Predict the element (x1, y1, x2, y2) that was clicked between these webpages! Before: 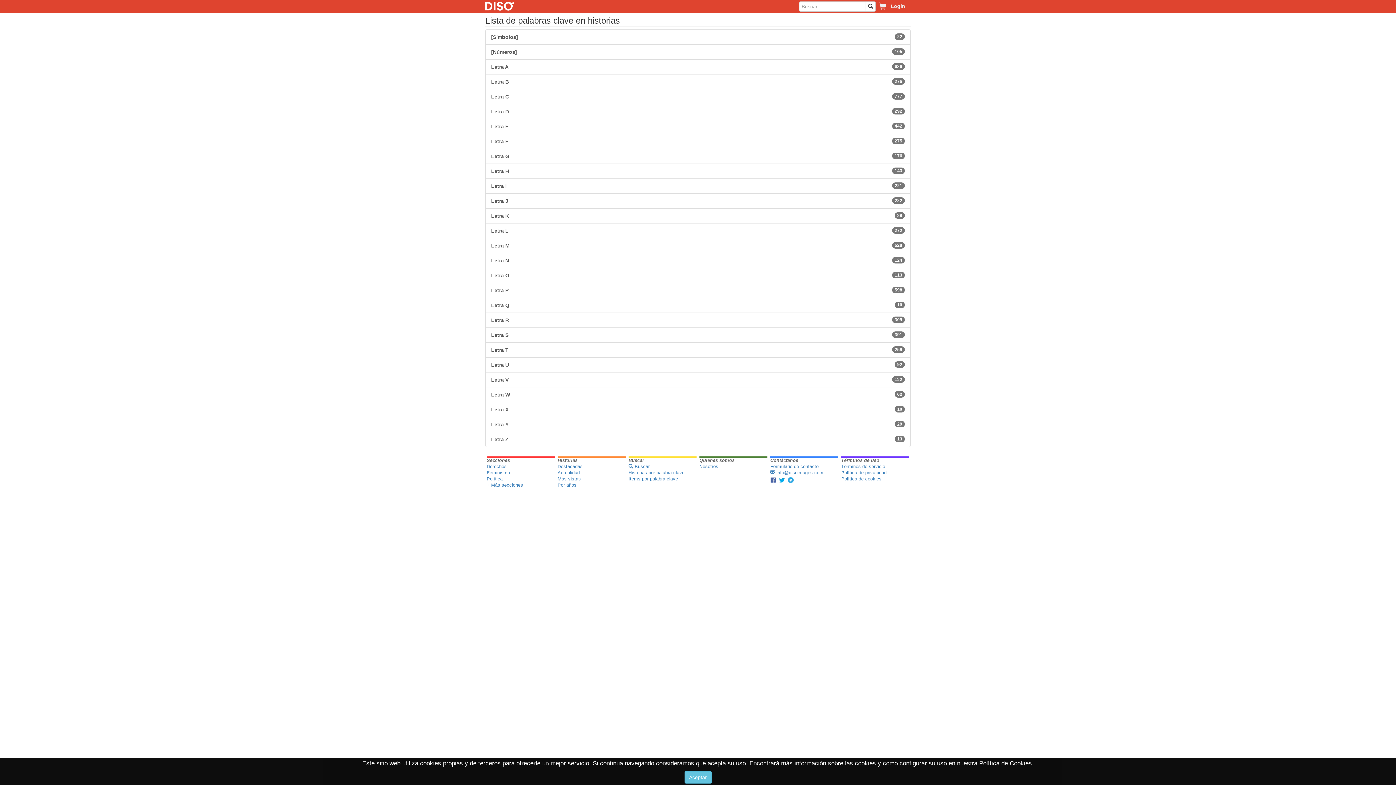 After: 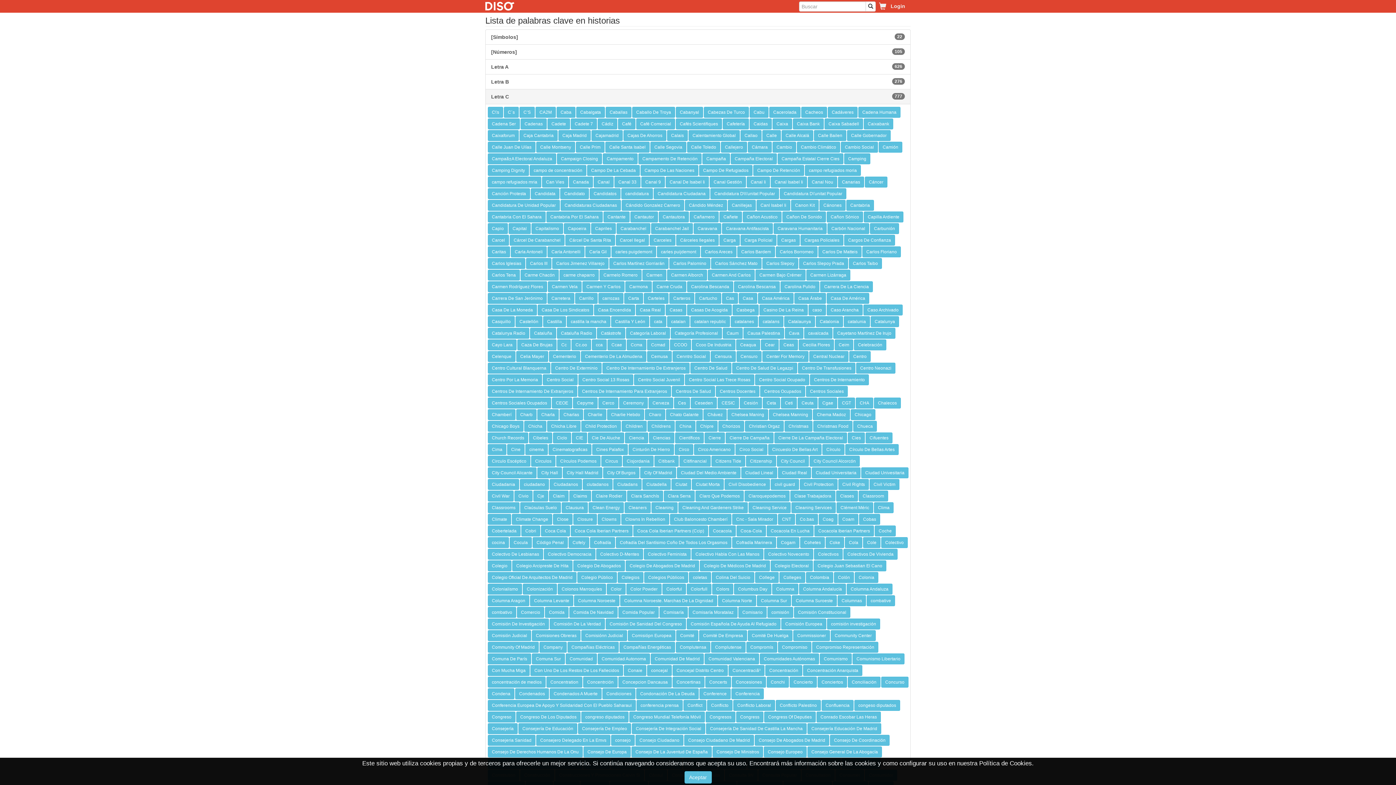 Action: bbox: (485, 89, 910, 104) label: 777
Letra C